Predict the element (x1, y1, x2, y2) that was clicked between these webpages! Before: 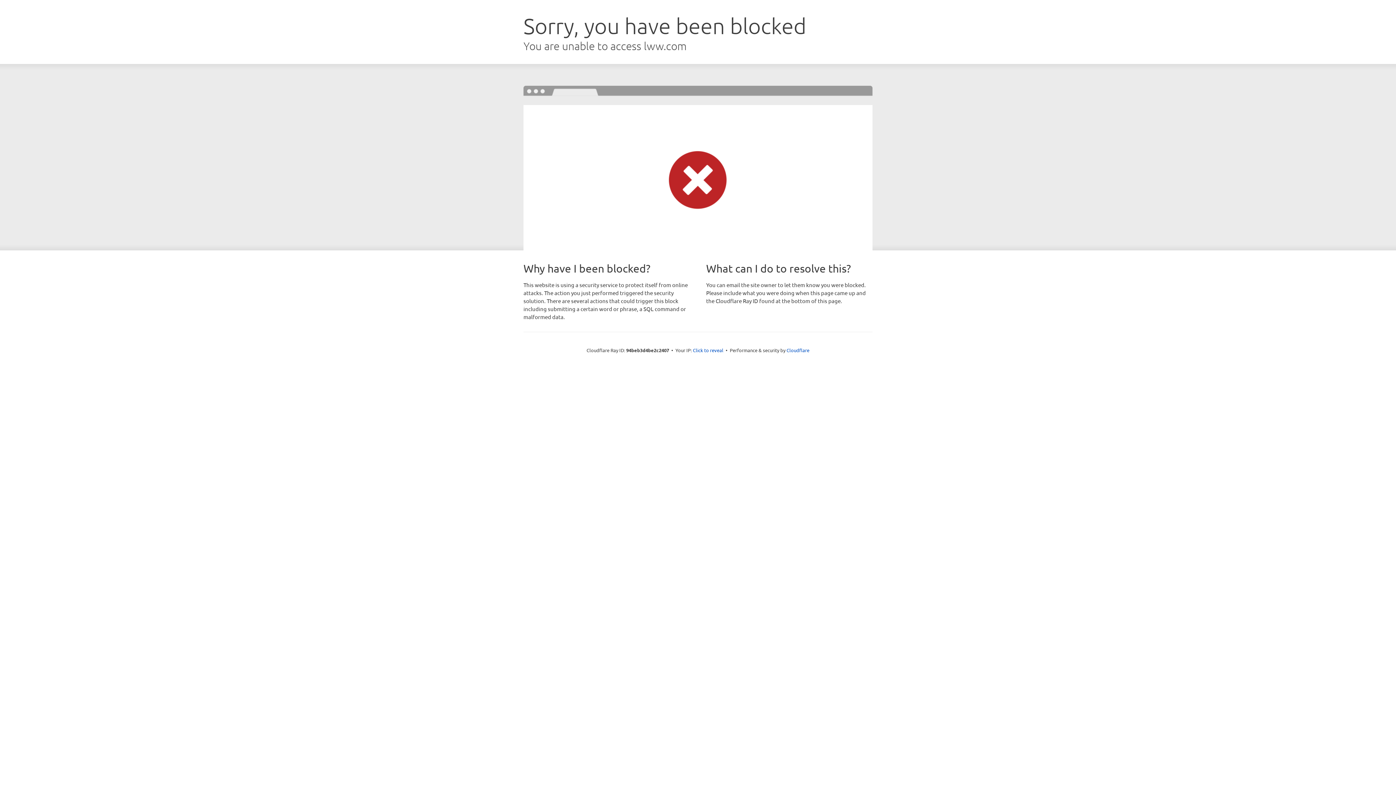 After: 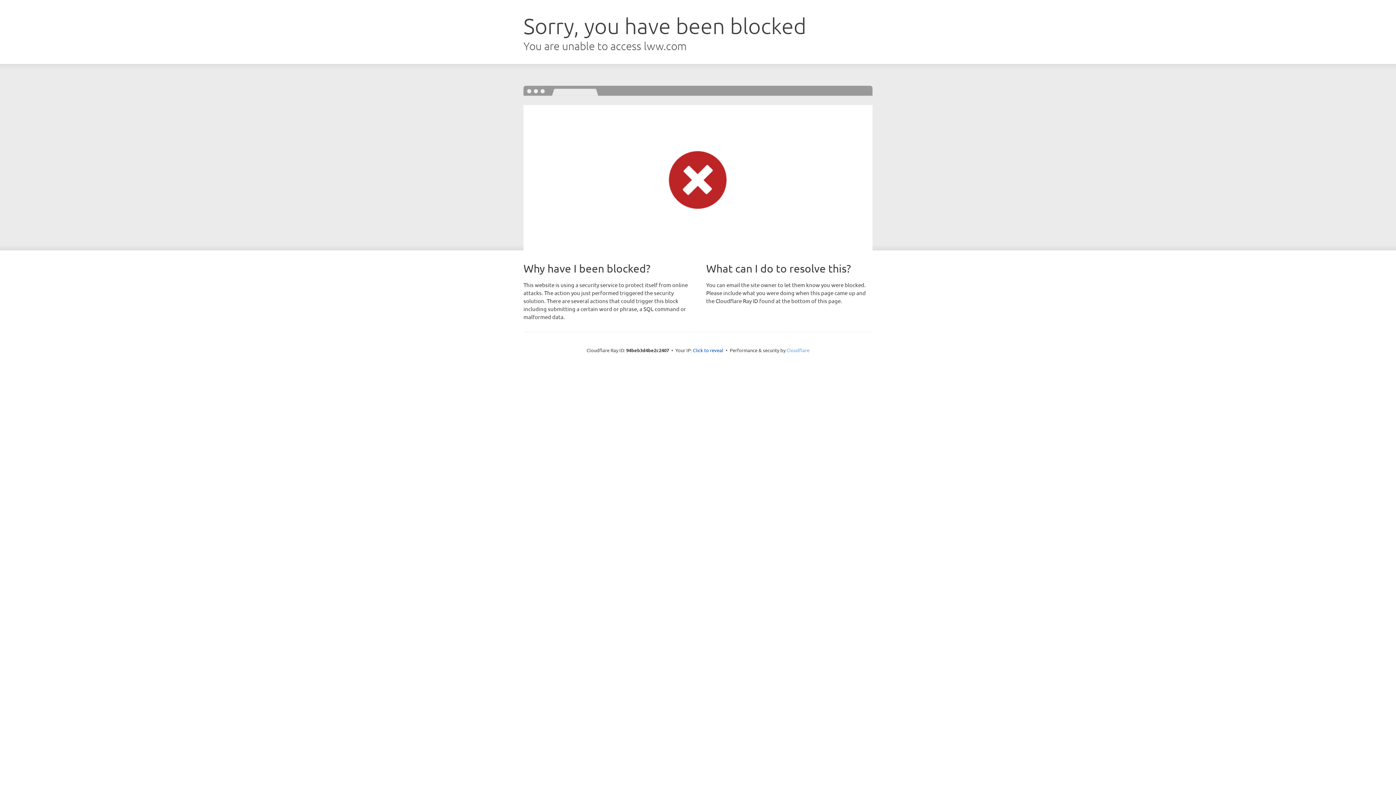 Action: bbox: (786, 347, 809, 353) label: Cloudflare